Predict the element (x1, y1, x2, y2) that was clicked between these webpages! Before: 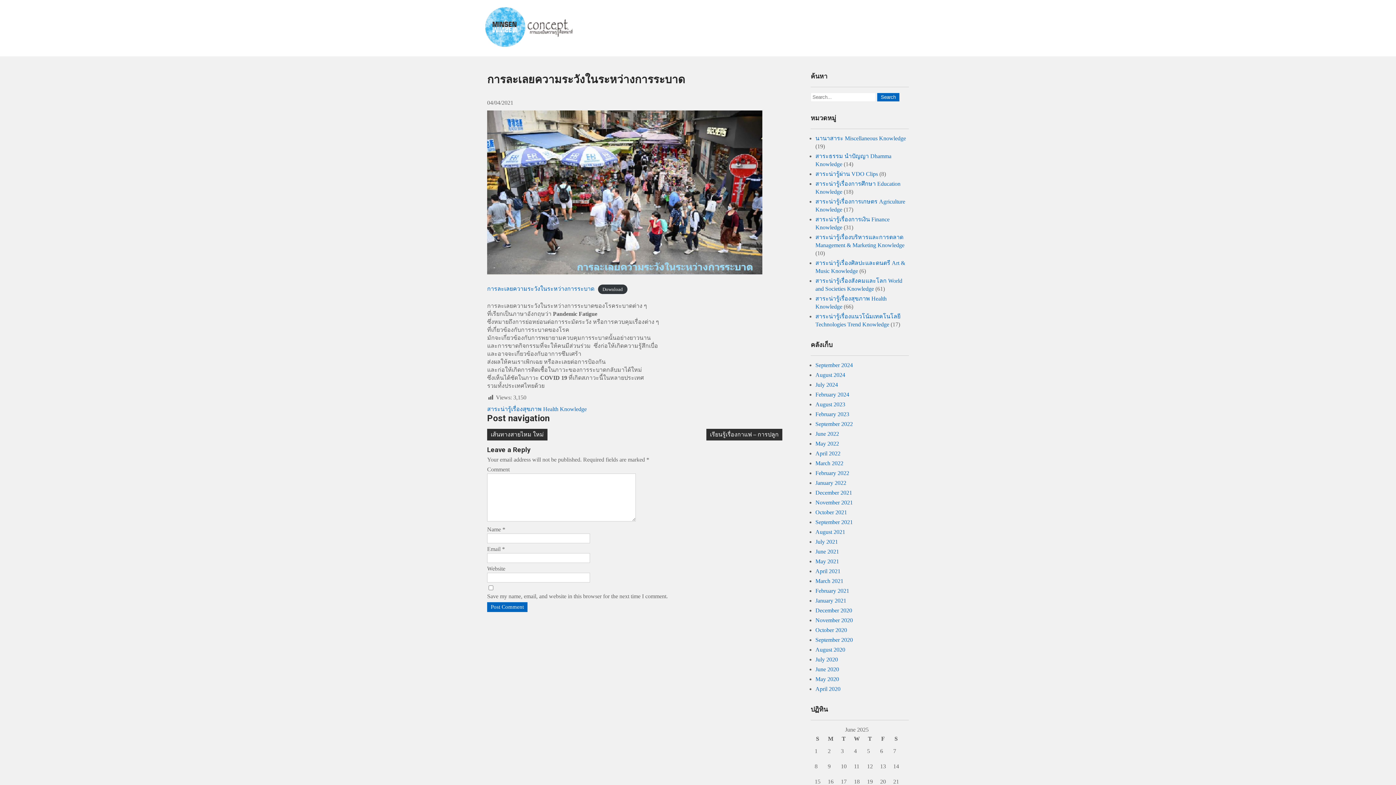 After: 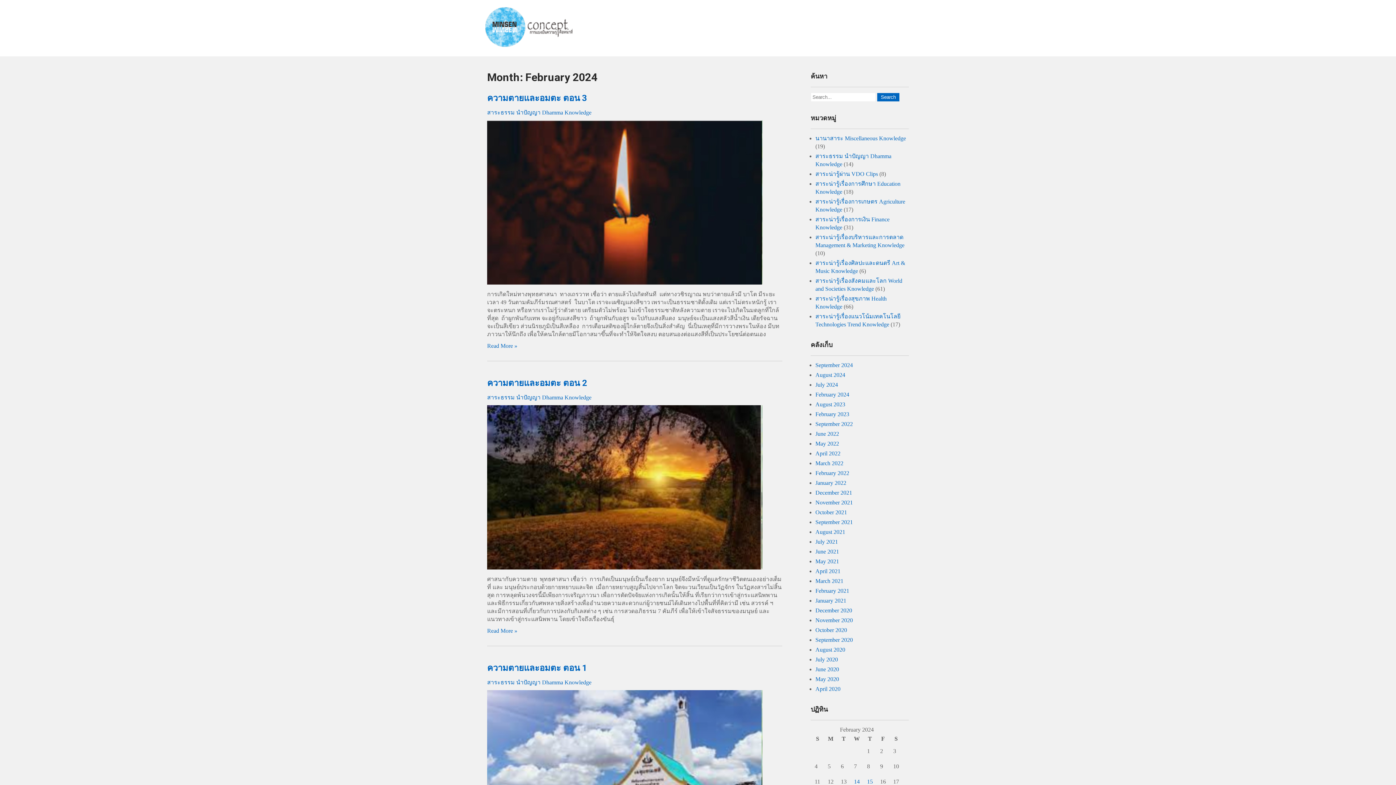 Action: label: February 2024 bbox: (815, 391, 849, 397)